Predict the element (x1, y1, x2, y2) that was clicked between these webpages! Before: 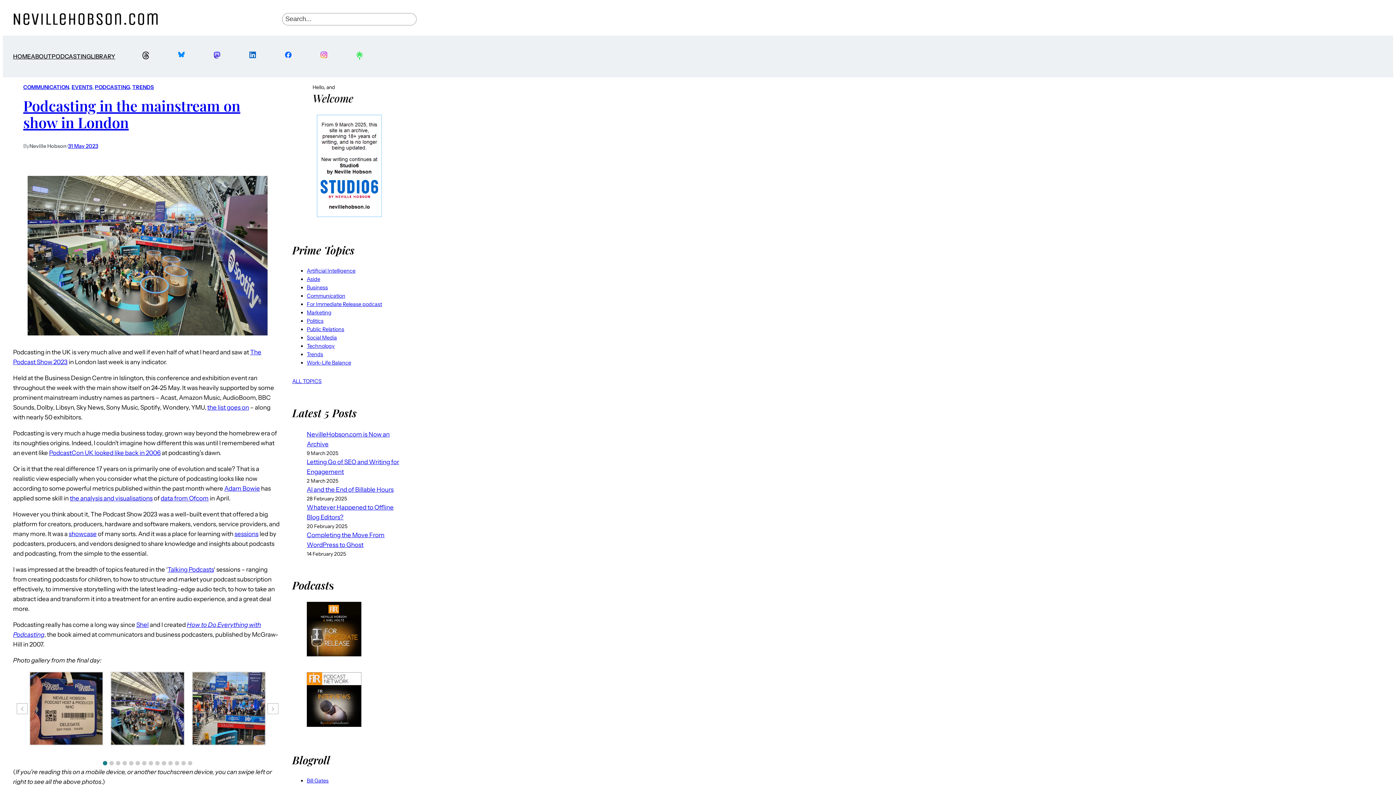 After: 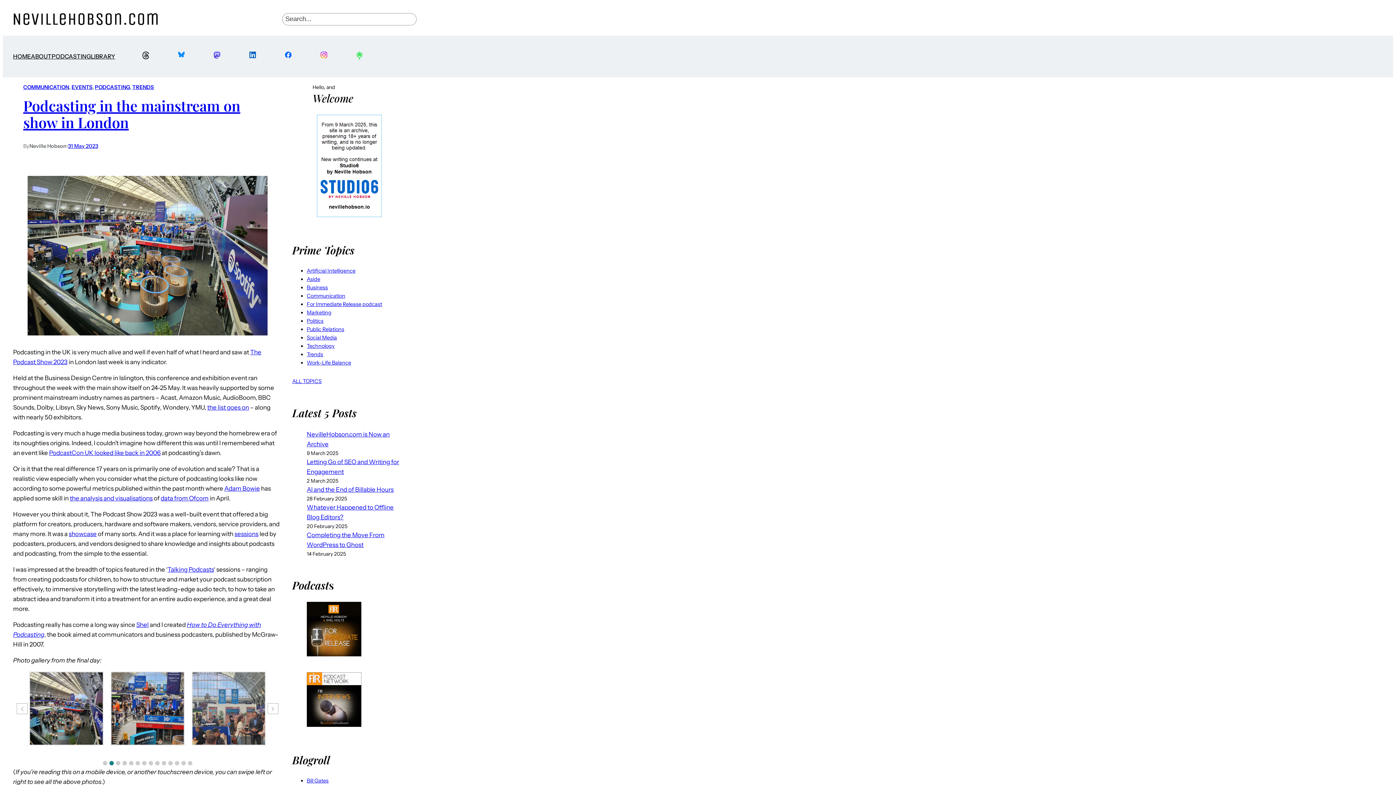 Action: bbox: (109, 761, 113, 765) label: Go to slide 2